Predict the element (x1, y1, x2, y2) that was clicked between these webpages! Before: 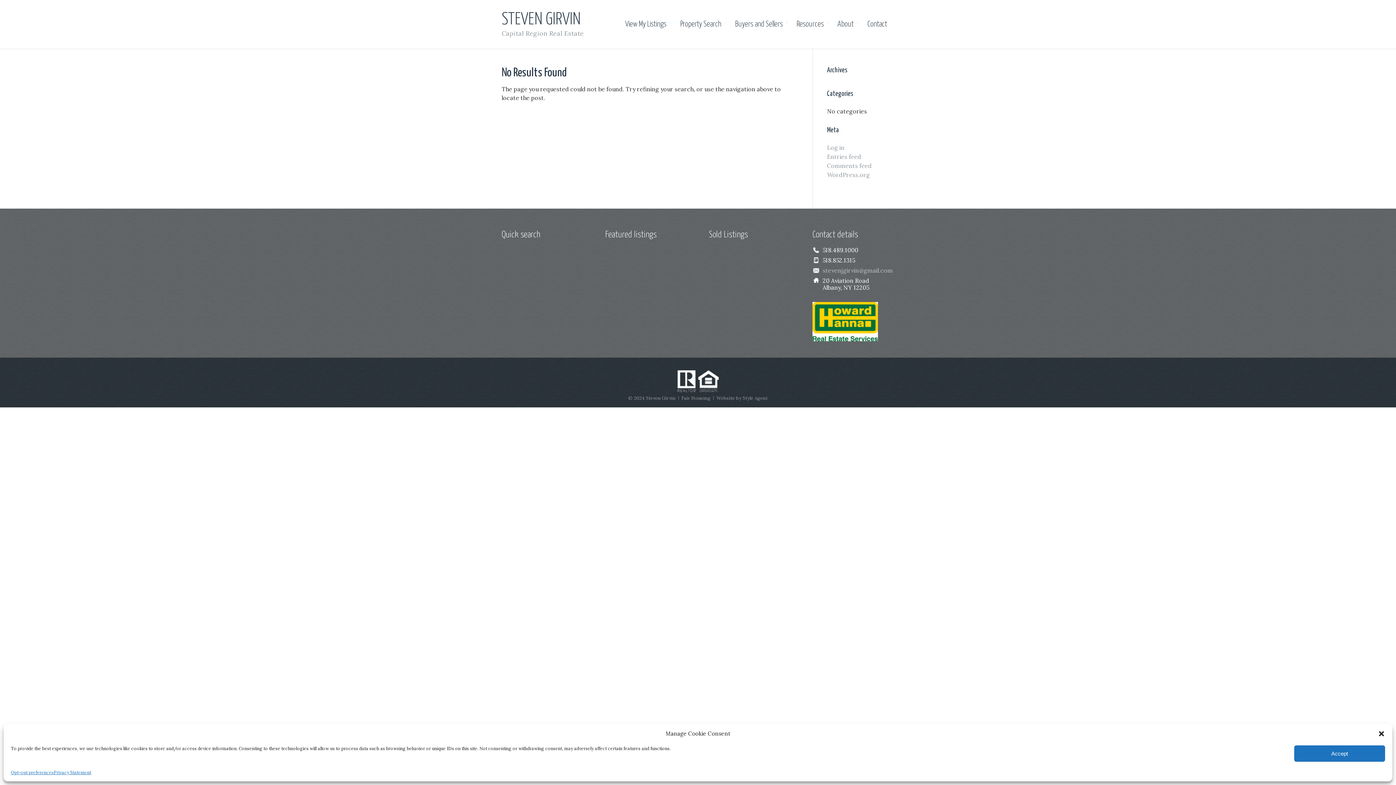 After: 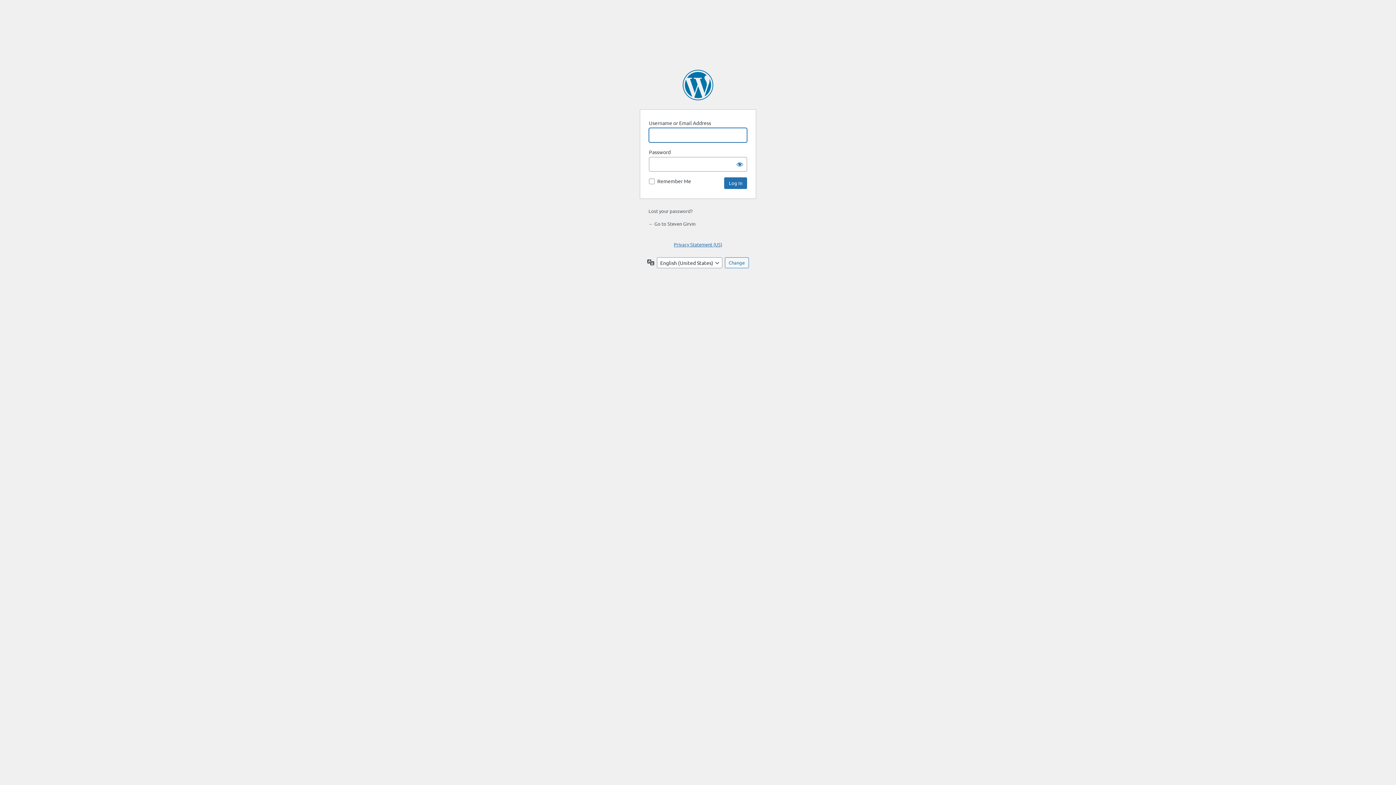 Action: bbox: (827, 144, 844, 151) label: Log in